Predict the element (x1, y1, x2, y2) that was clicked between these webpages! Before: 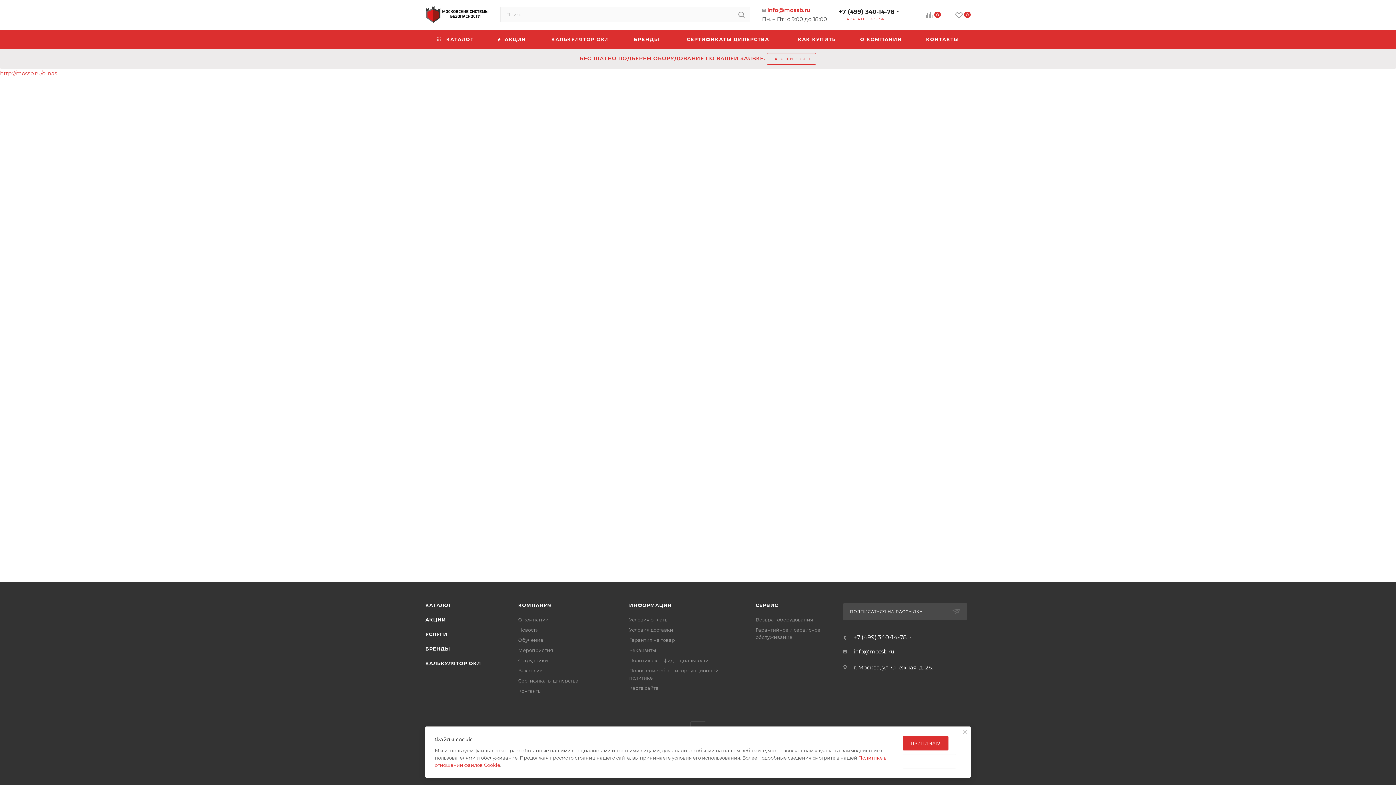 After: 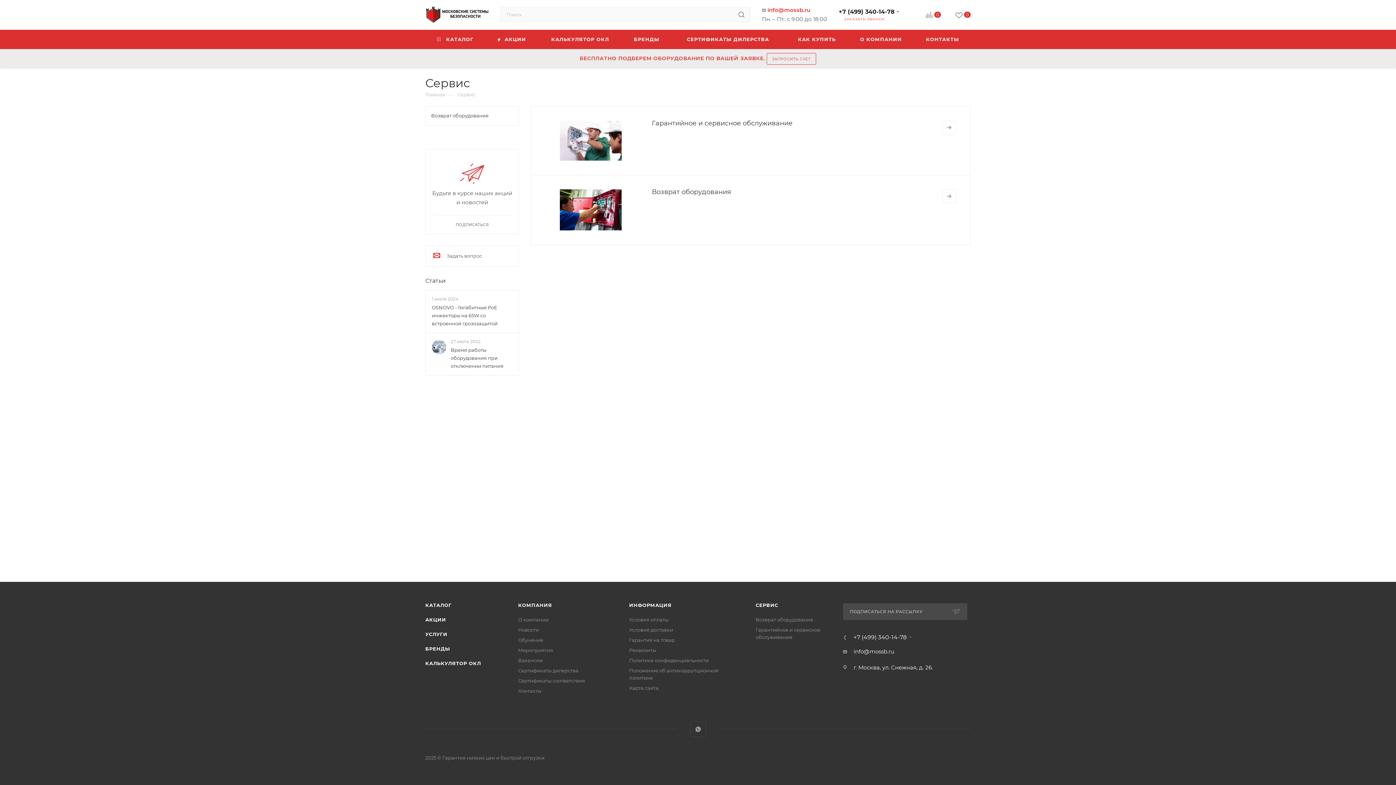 Action: label: СЕРВИС bbox: (755, 602, 778, 608)